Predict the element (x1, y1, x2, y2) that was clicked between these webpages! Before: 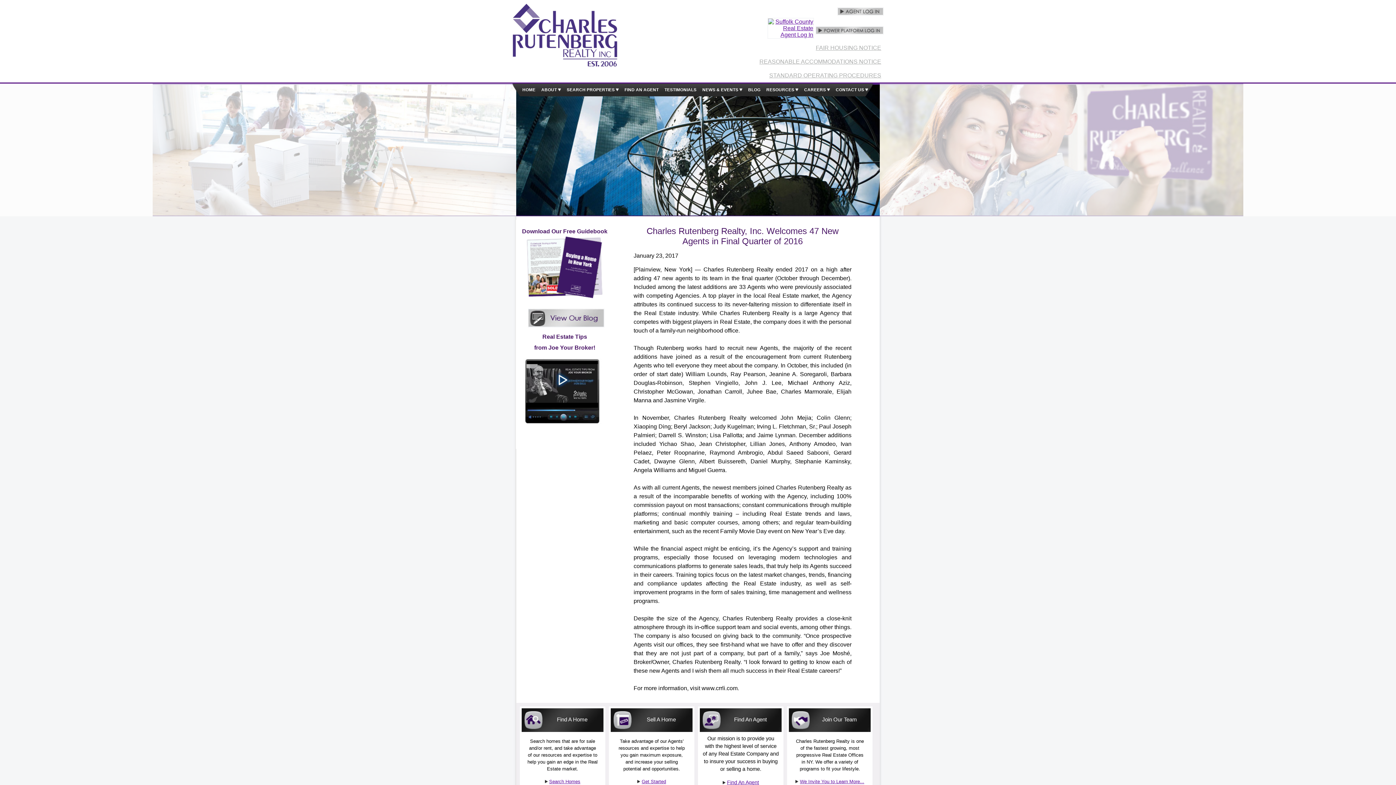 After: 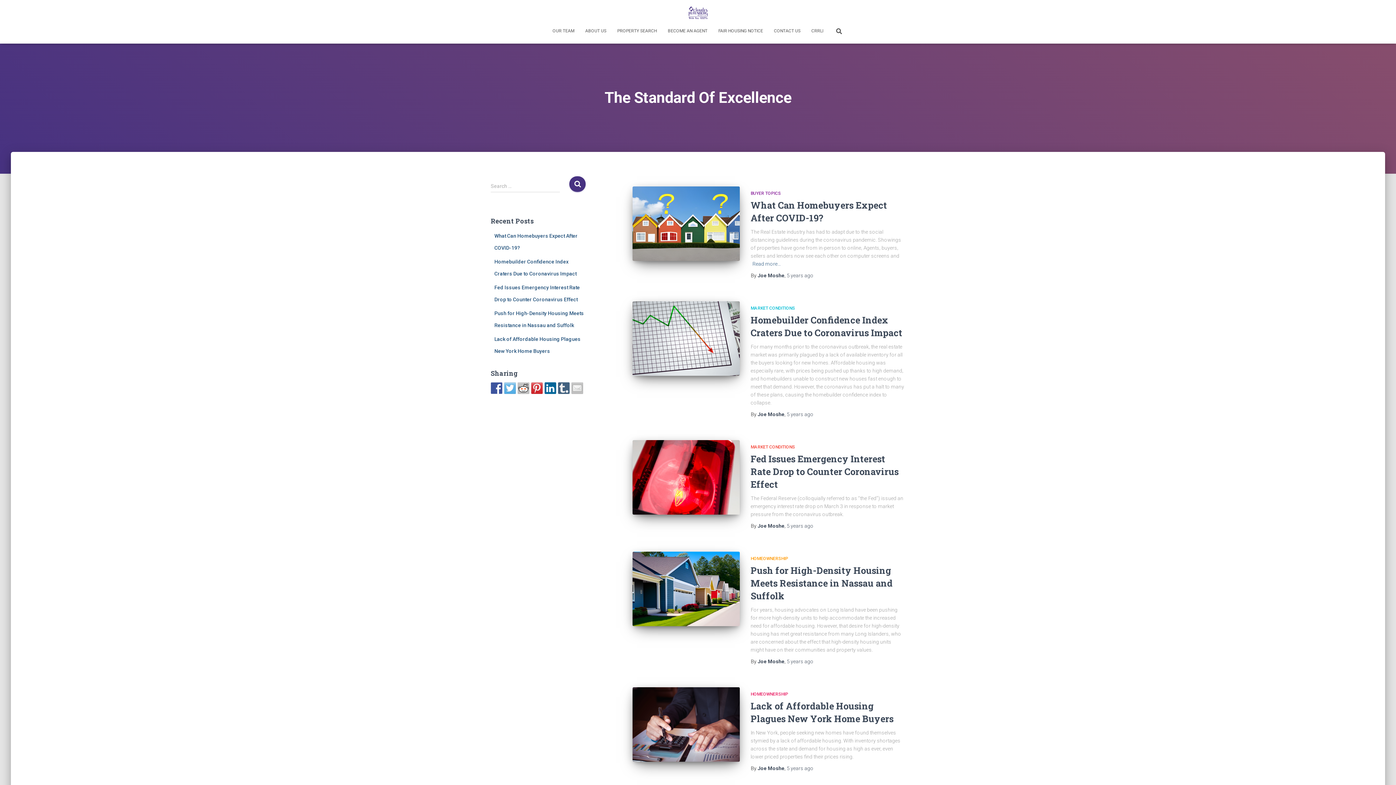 Action: label: BLOG bbox: (745, 83, 763, 94)